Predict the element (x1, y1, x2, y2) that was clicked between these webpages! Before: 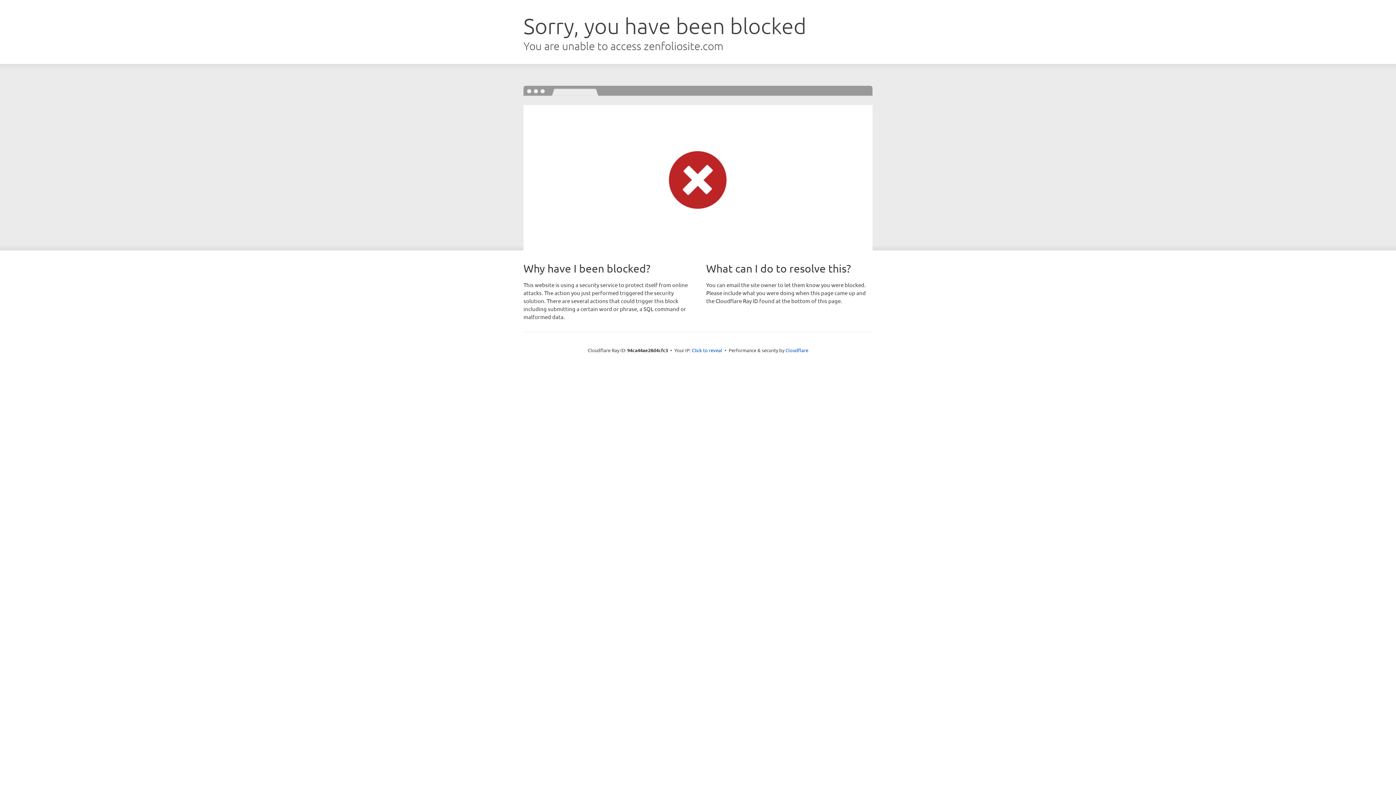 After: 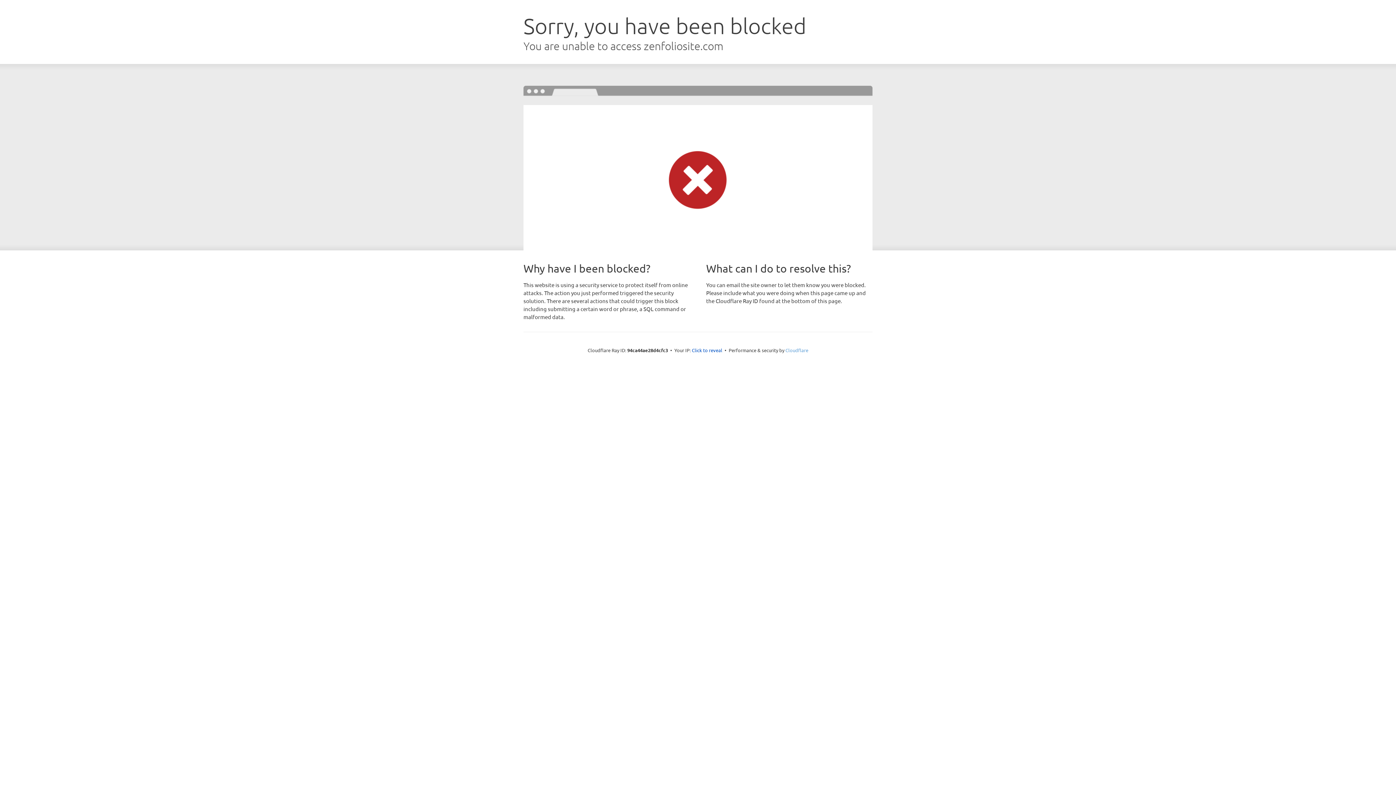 Action: bbox: (785, 347, 808, 353) label: Cloudflare